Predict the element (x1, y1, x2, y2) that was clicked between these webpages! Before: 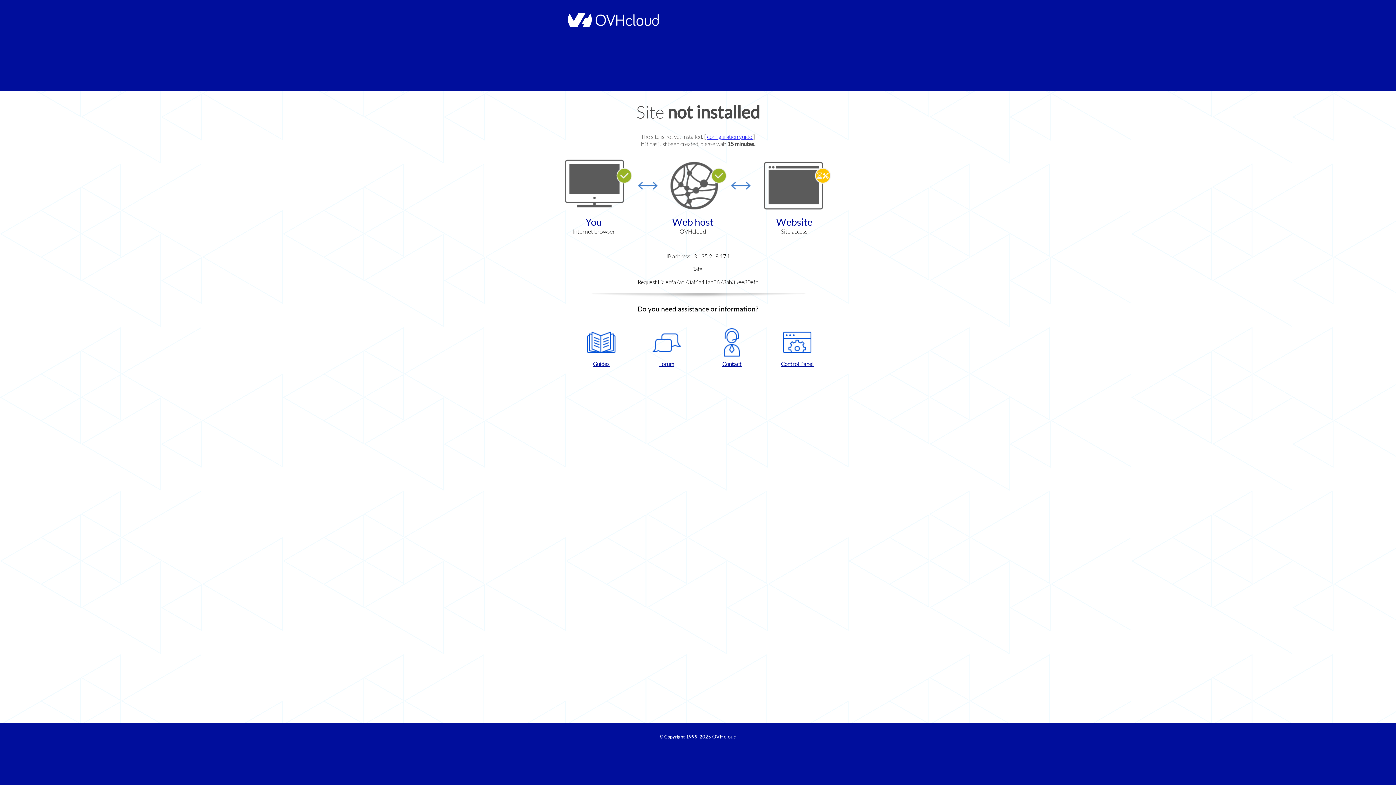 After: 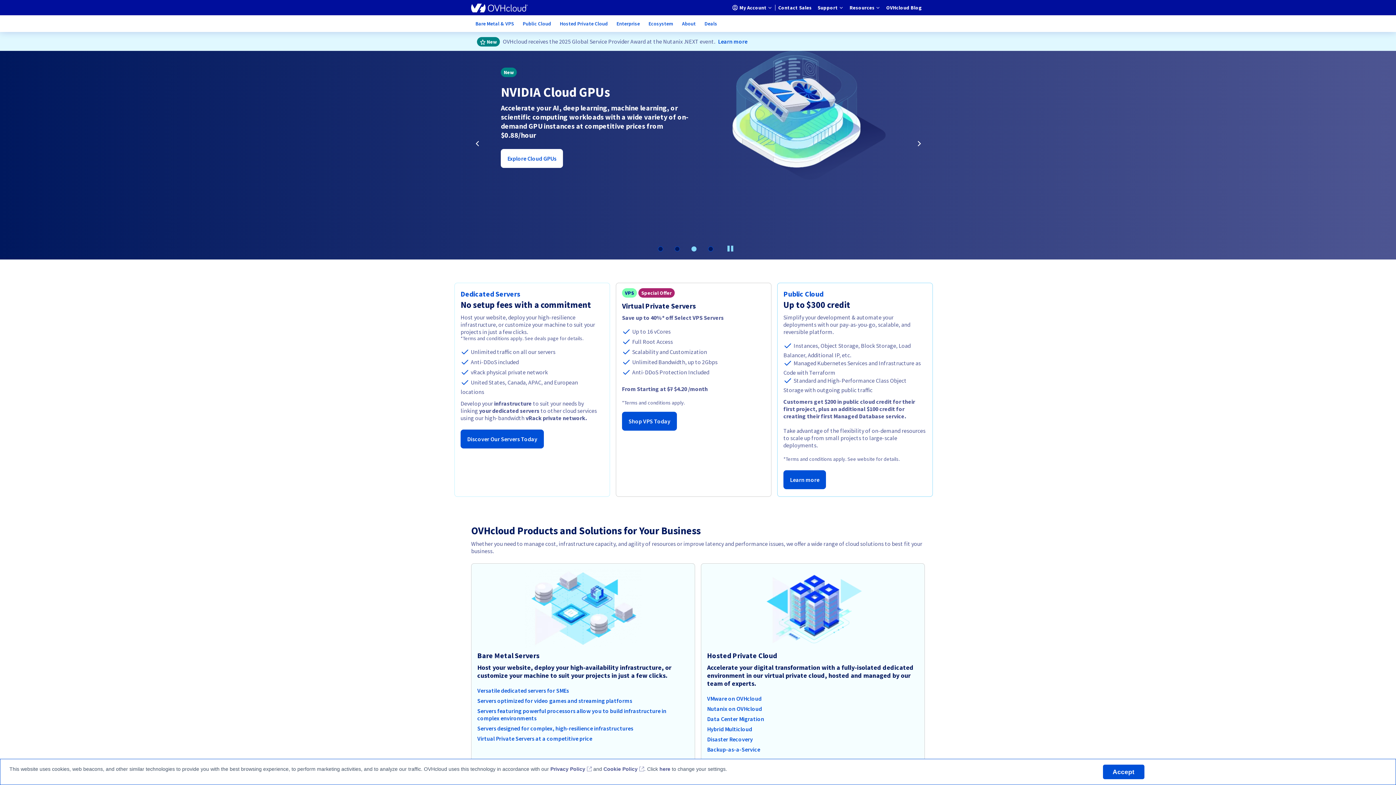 Action: bbox: (712, 734, 736, 740) label: OVHcloud